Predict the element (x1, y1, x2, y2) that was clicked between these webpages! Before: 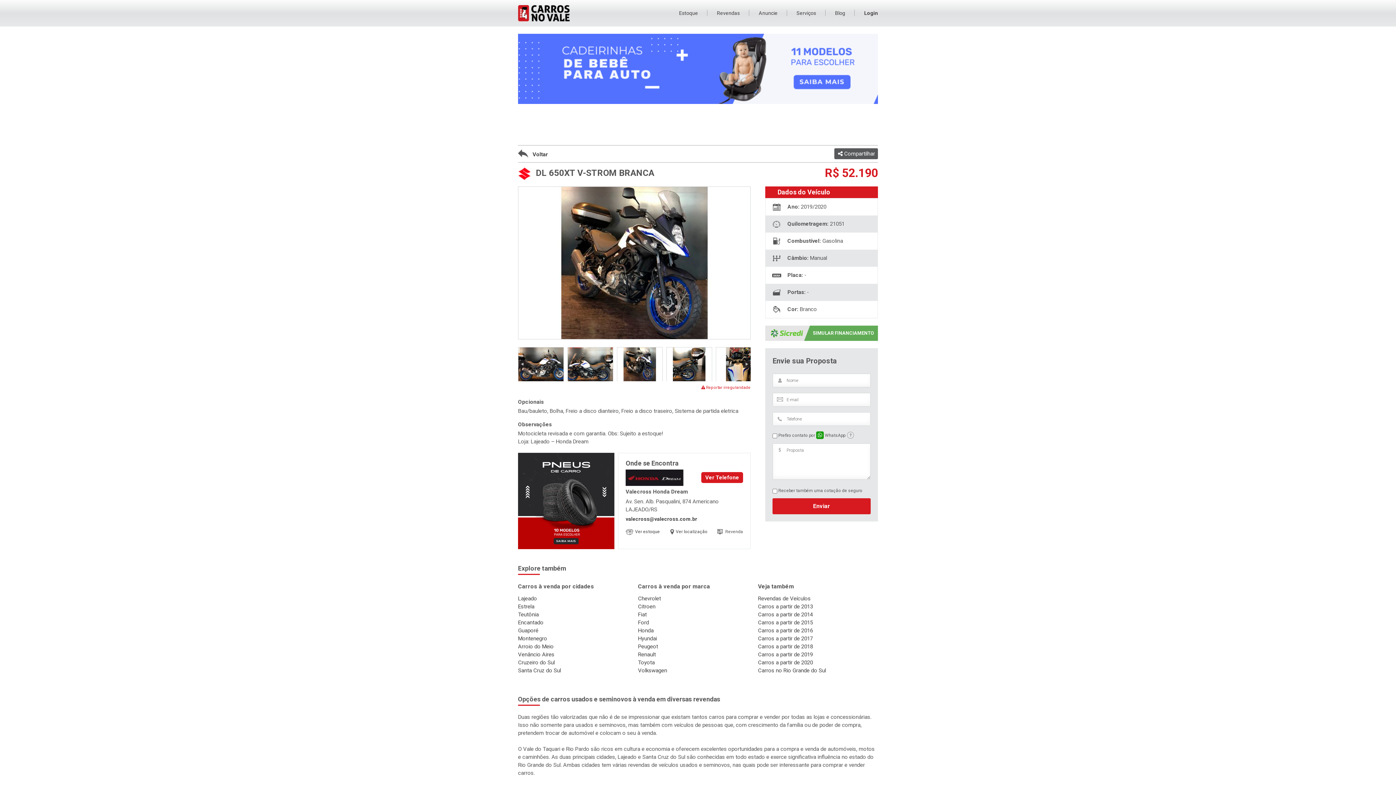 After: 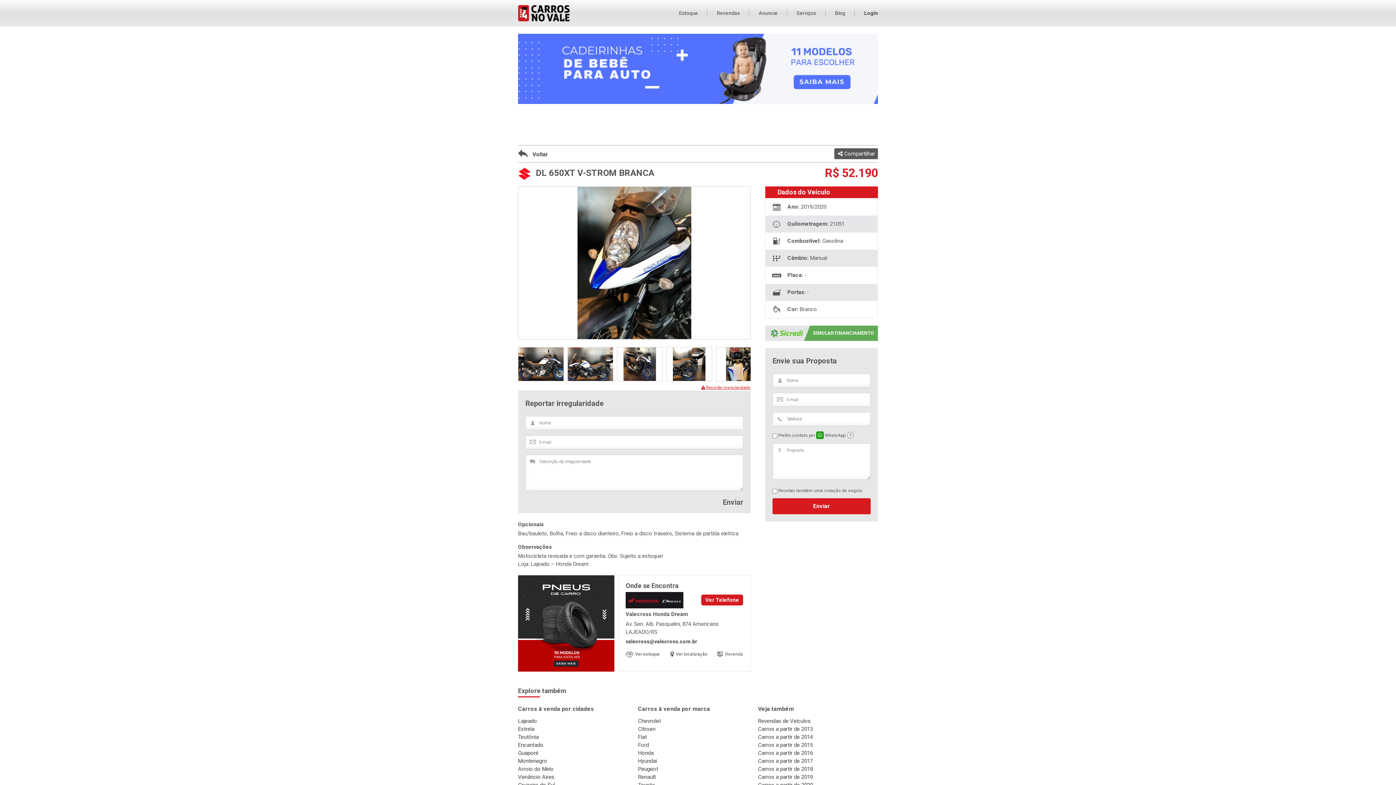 Action: label: Reportar irregularidade bbox: (700, 385, 750, 391)